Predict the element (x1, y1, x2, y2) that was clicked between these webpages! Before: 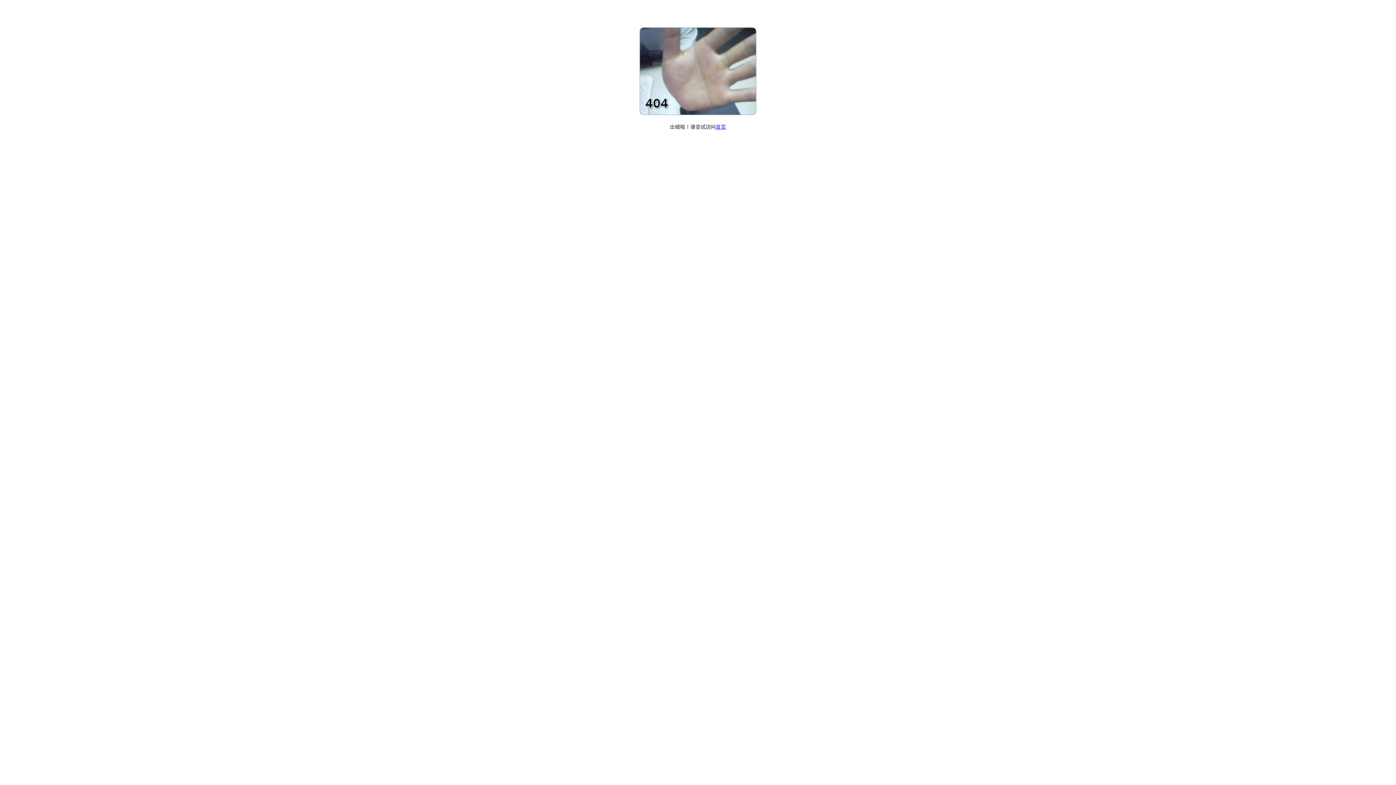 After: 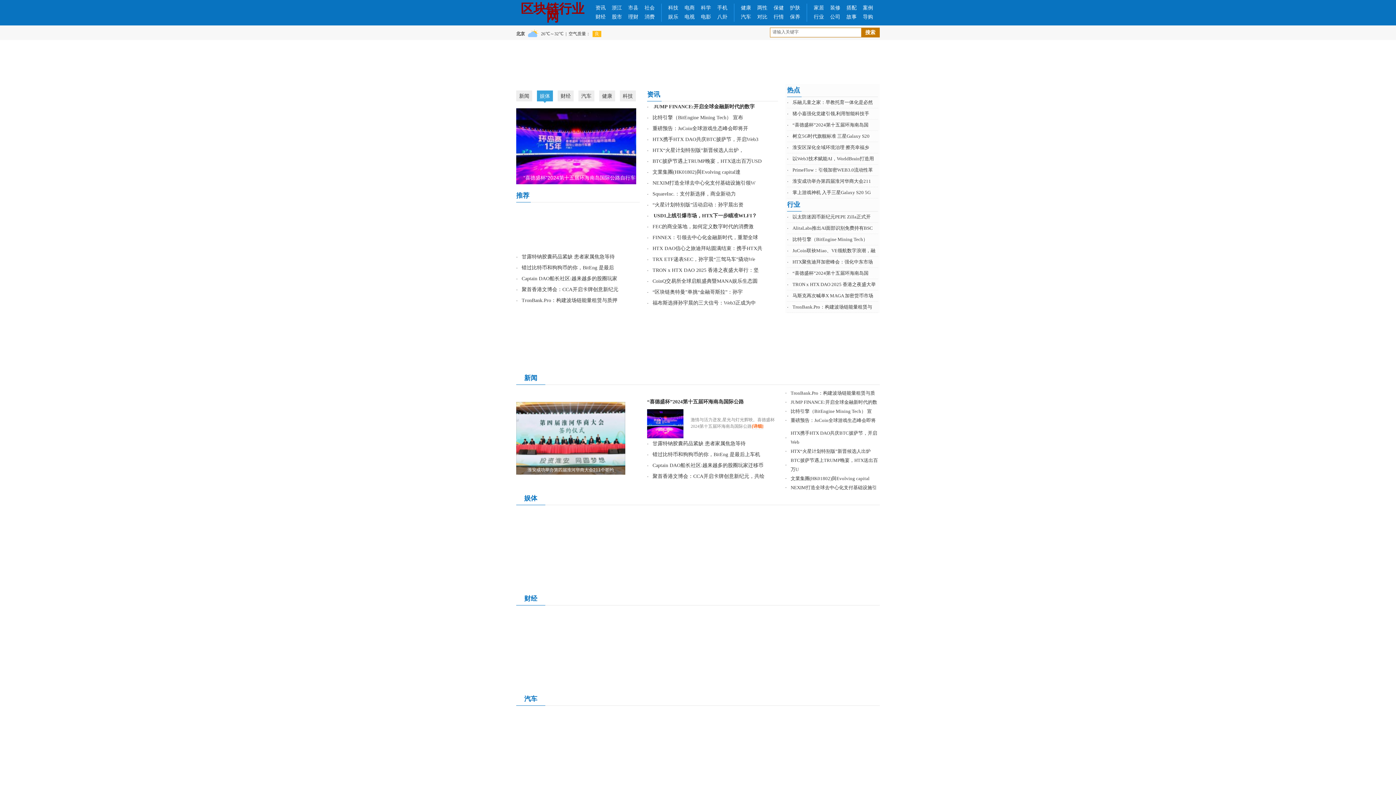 Action: bbox: (716, 124, 726, 129) label: 首页